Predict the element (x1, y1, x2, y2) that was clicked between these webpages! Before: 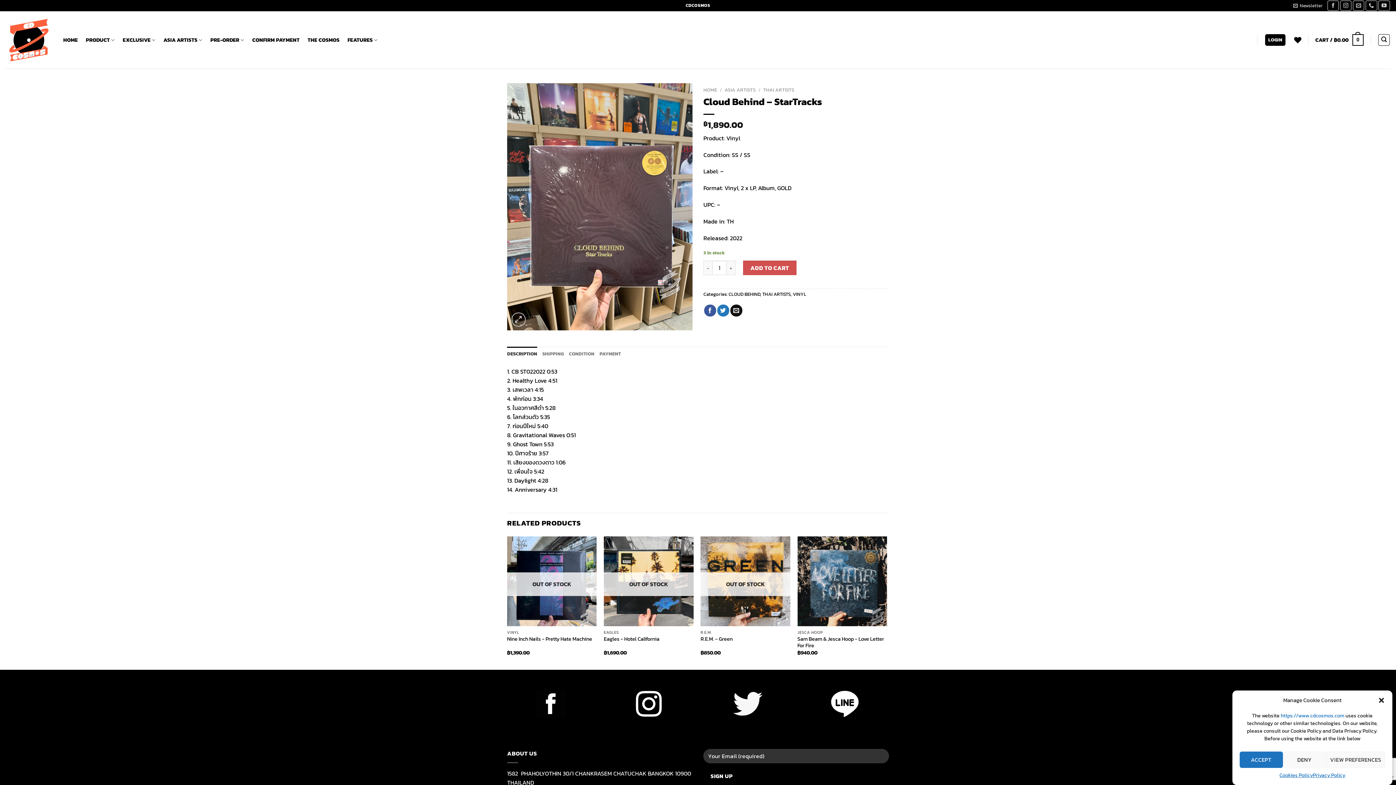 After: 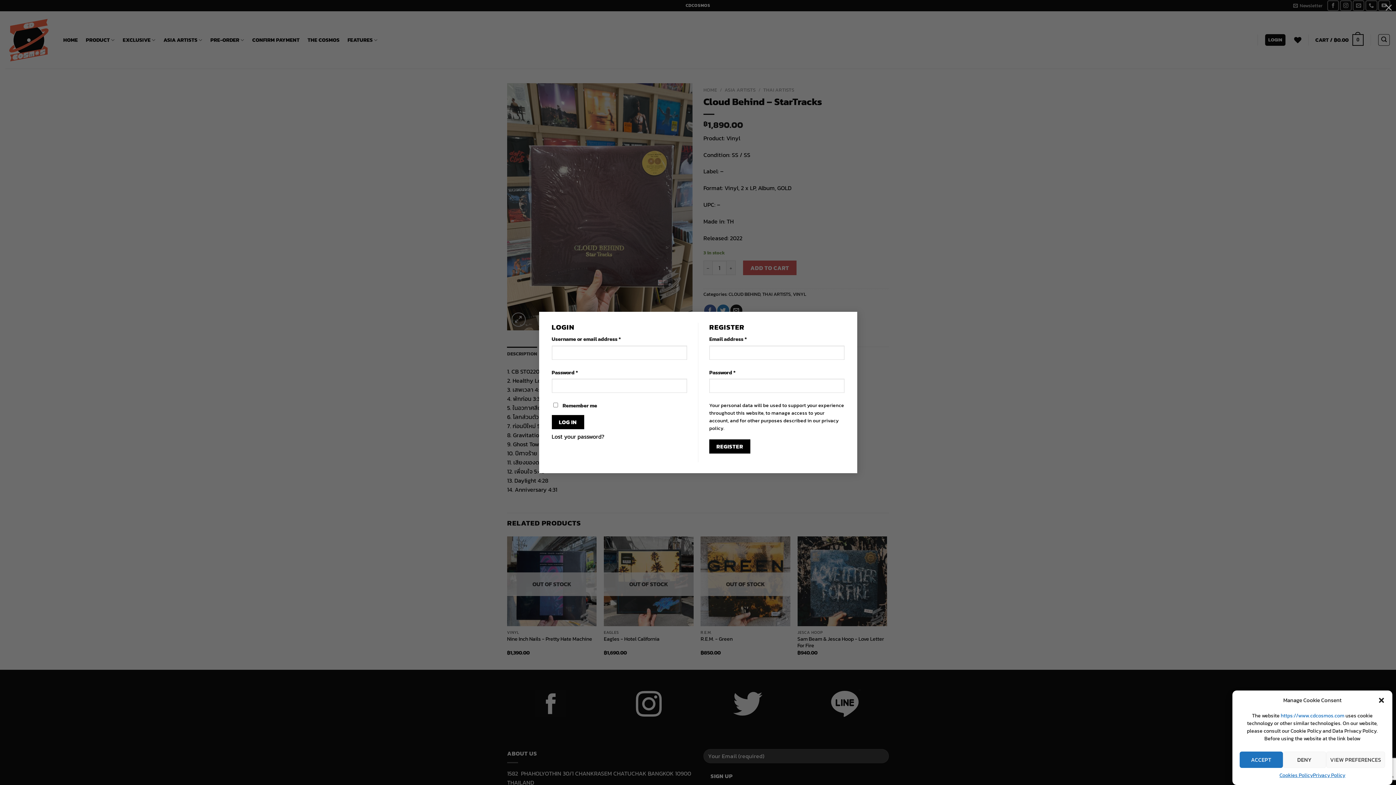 Action: bbox: (1265, 34, 1285, 45) label: LOGIN